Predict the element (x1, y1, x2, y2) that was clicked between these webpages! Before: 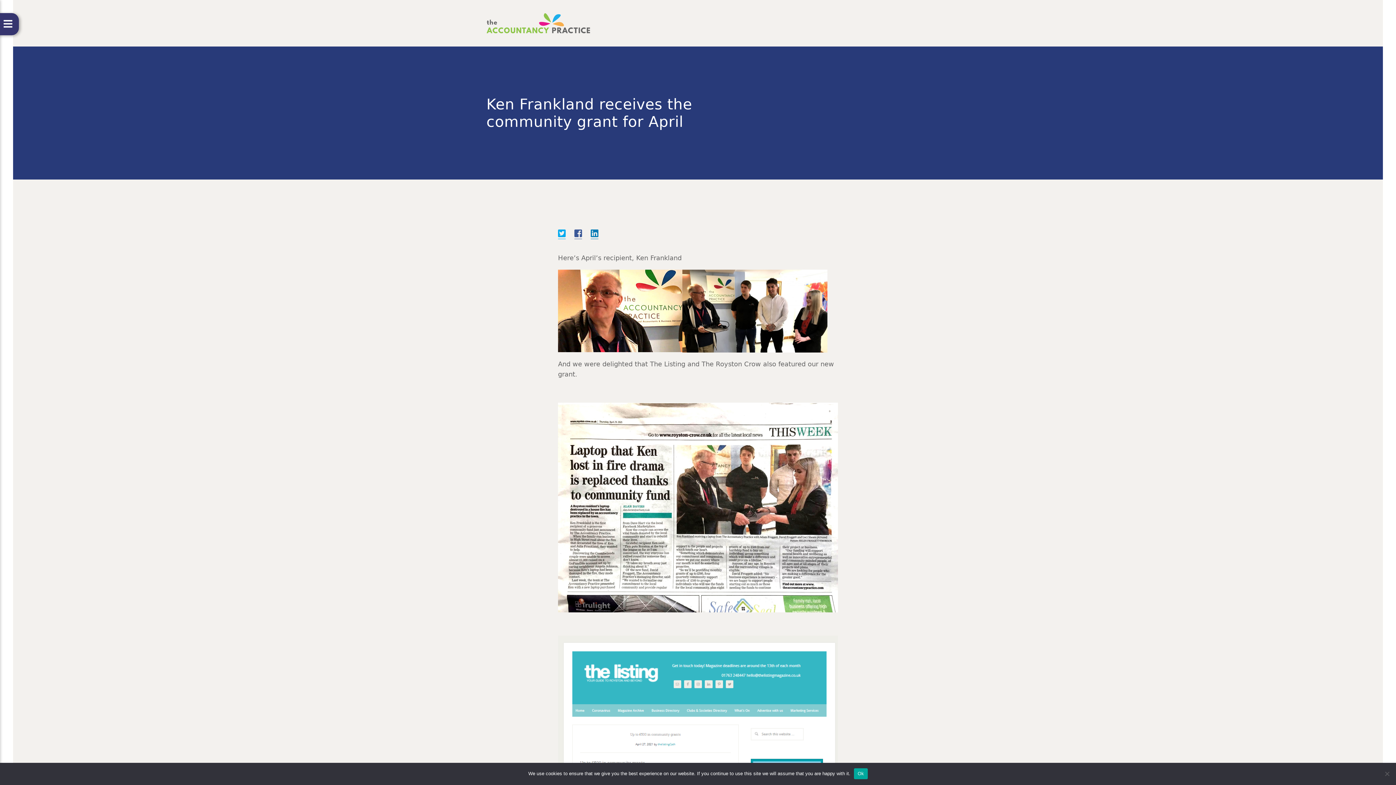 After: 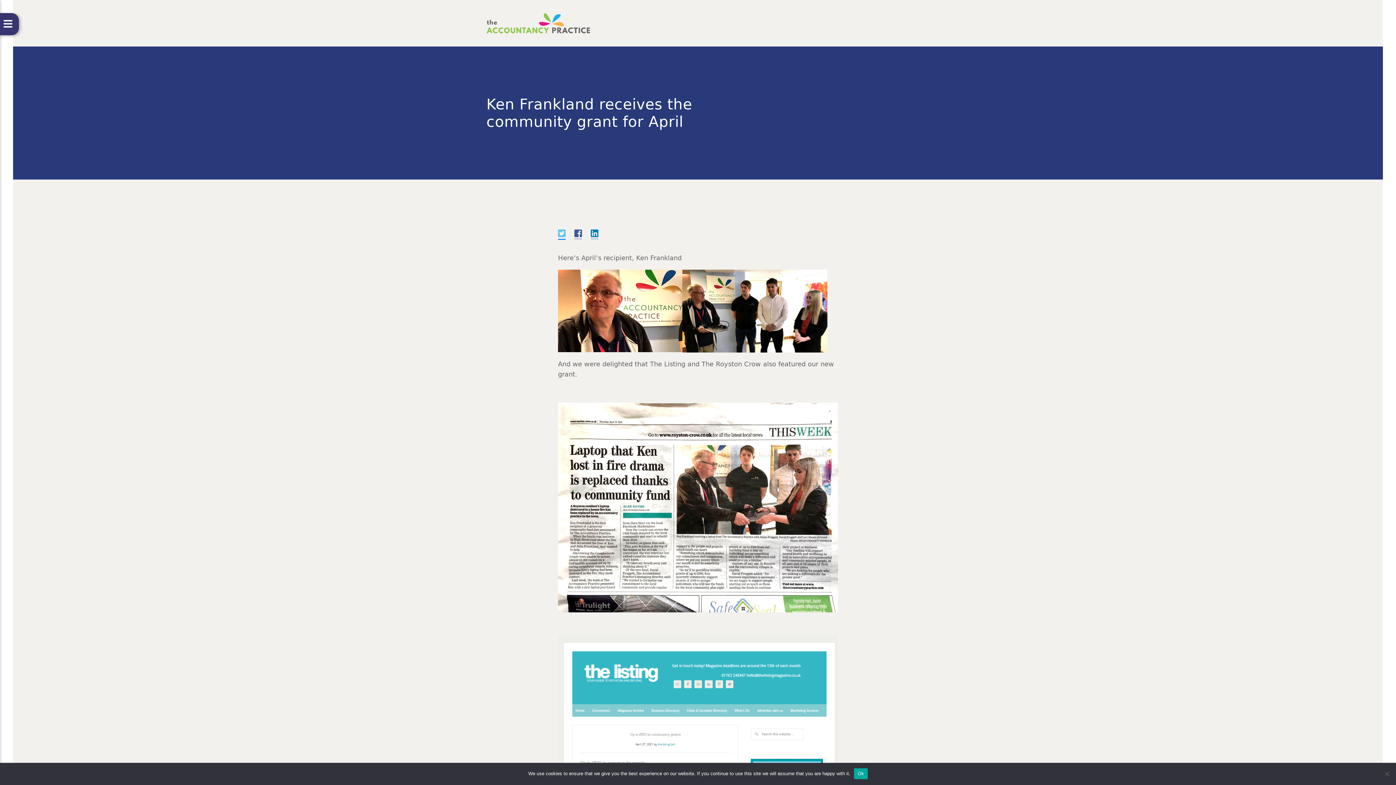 Action: bbox: (558, 228, 565, 239)